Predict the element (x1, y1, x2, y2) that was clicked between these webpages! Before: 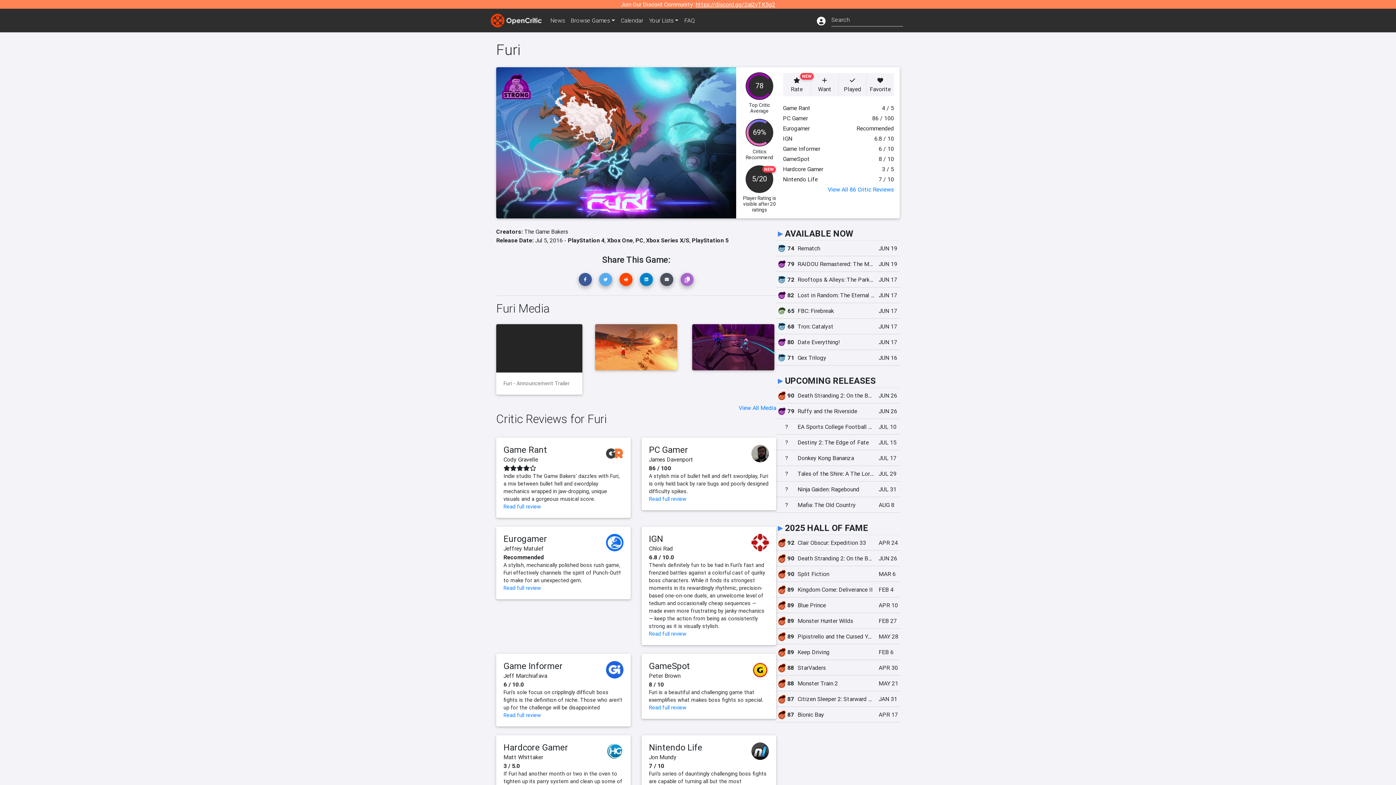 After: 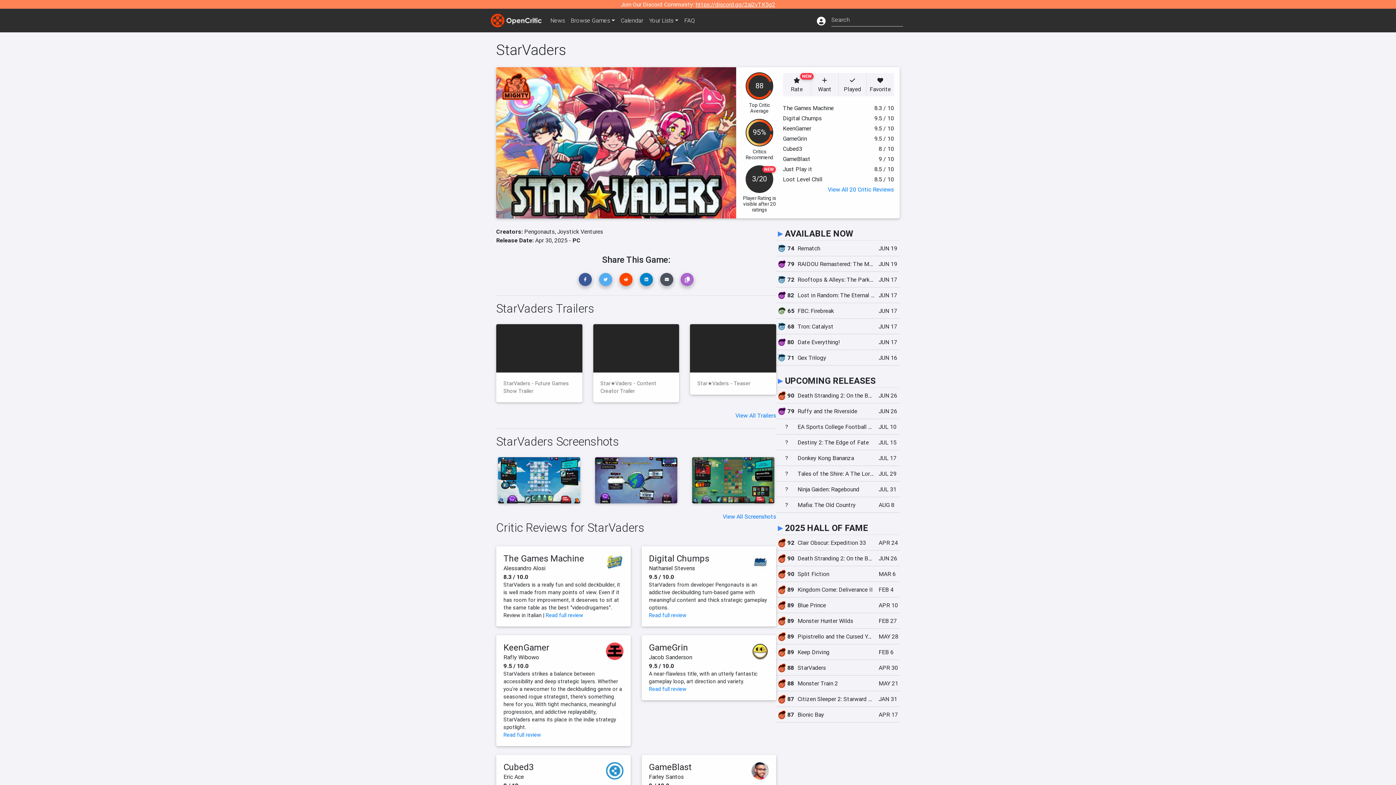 Action: label: 88
StarVaders
APR 30 bbox: (776, 660, 900, 676)